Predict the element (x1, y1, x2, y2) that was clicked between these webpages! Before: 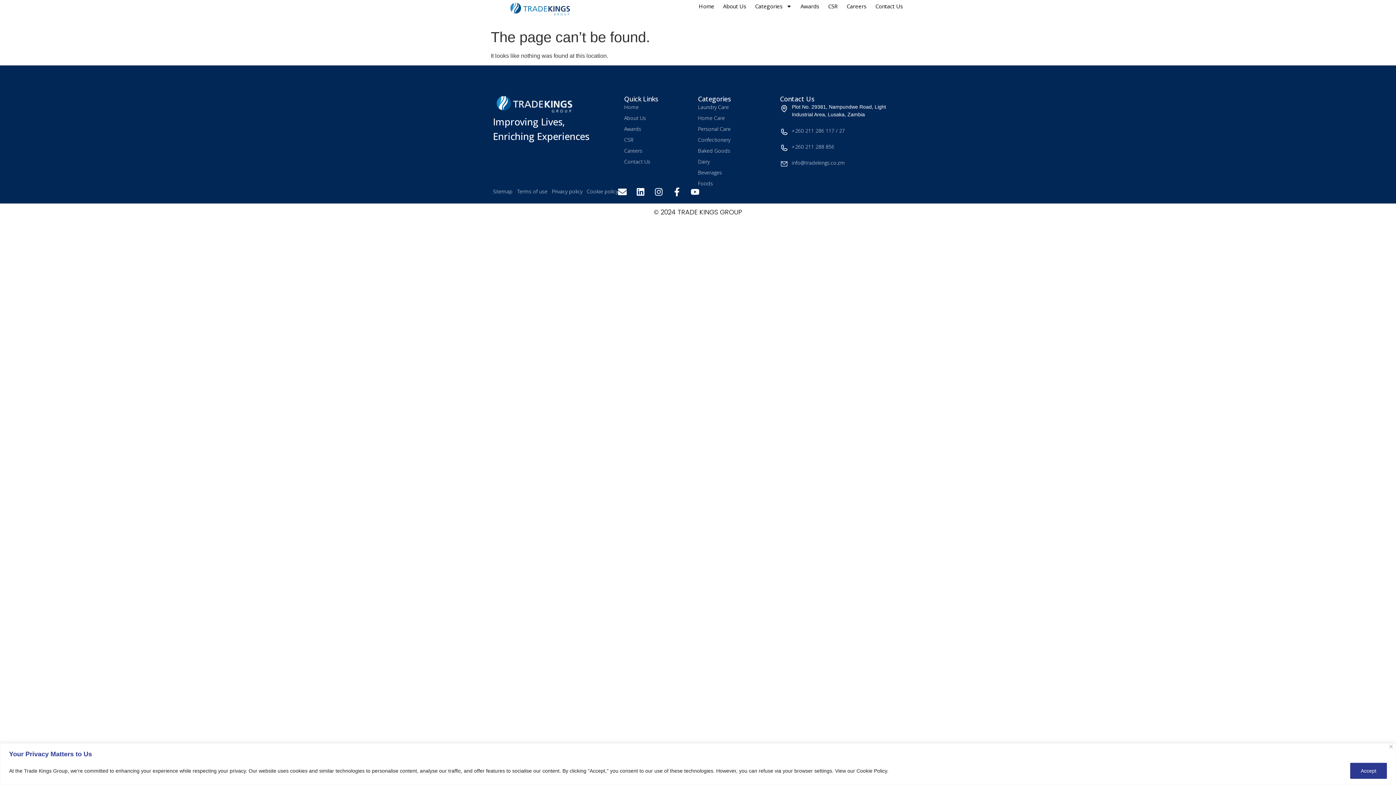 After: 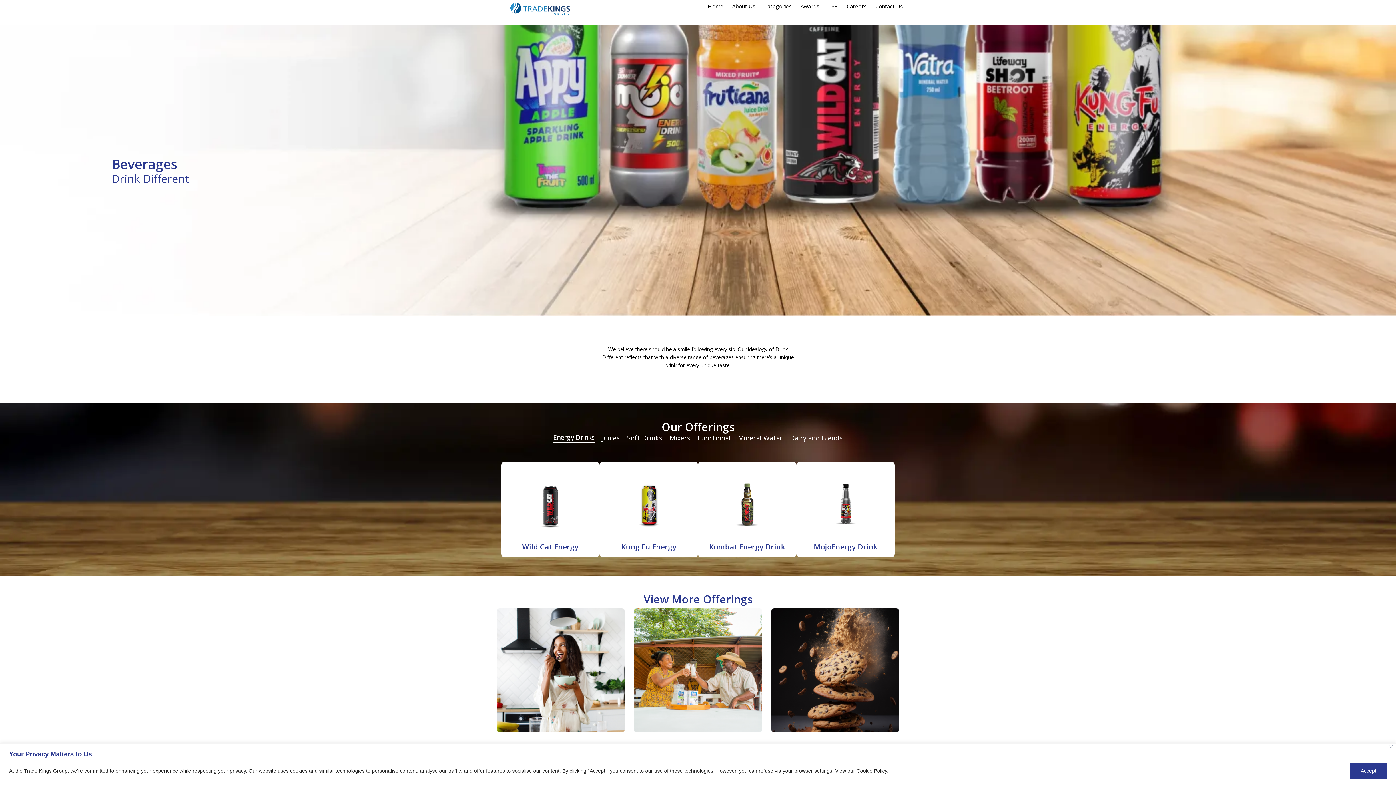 Action: label: Beverages bbox: (698, 168, 772, 176)